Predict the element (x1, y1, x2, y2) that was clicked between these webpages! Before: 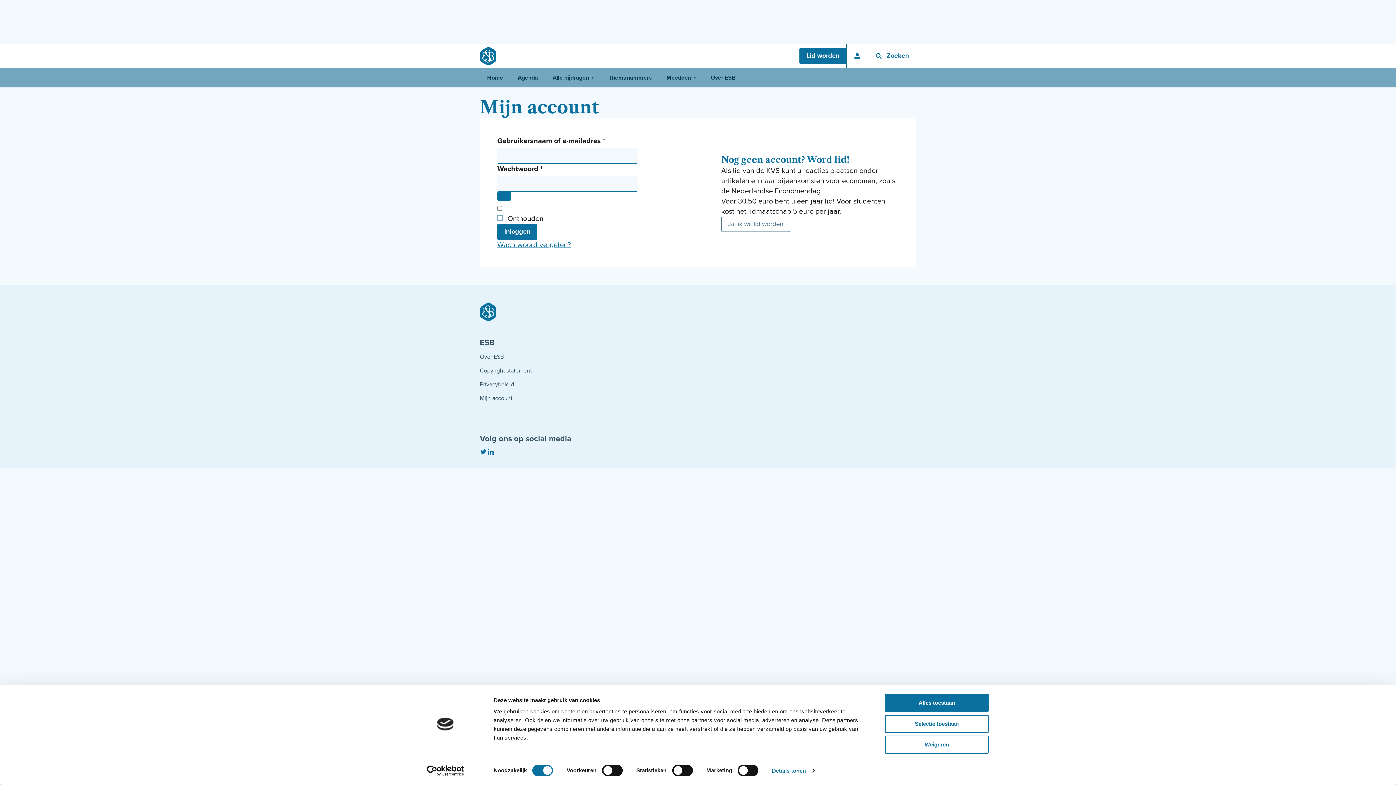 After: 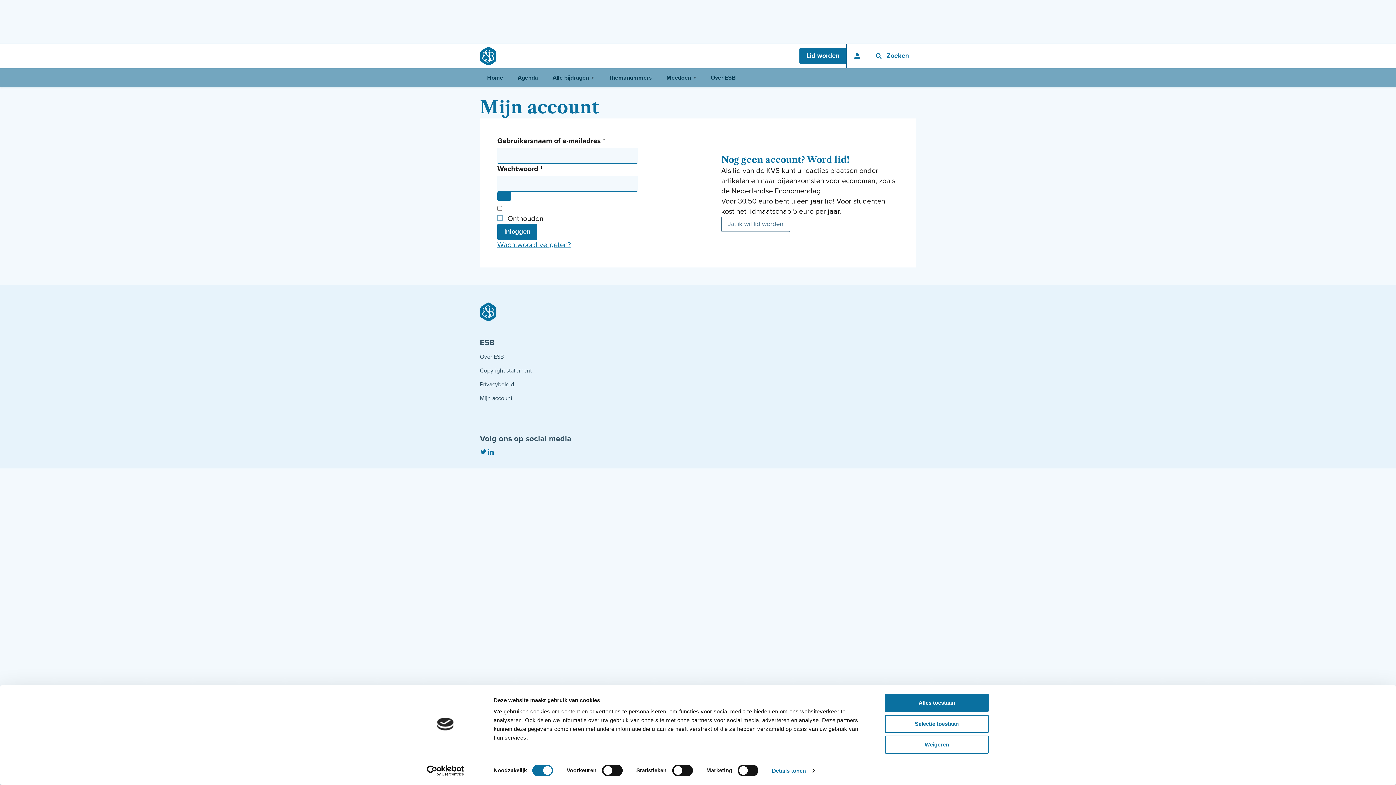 Action: label: Mijn account bbox: (480, 393, 582, 403)